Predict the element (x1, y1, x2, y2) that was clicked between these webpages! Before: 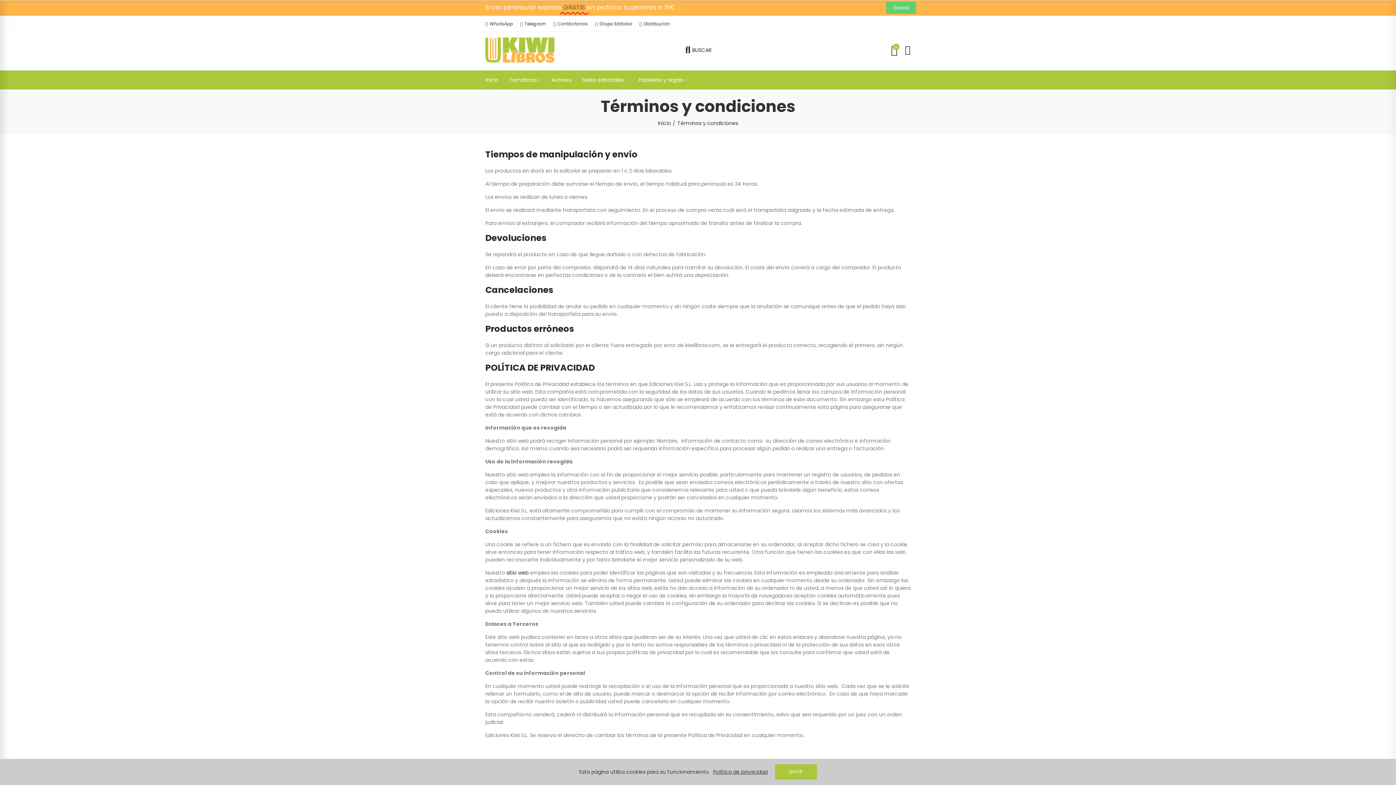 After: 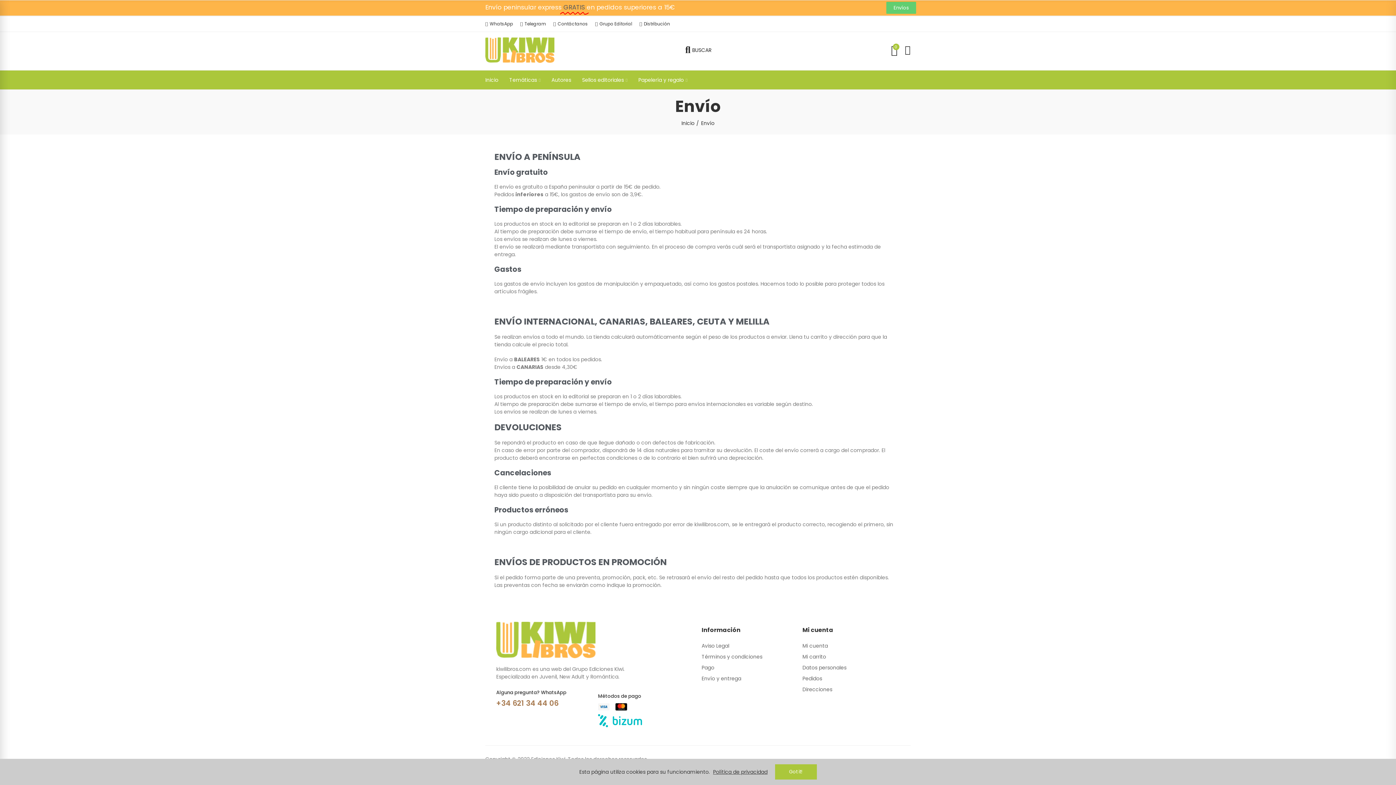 Action: bbox: (886, 1, 916, 13) label: Envíos